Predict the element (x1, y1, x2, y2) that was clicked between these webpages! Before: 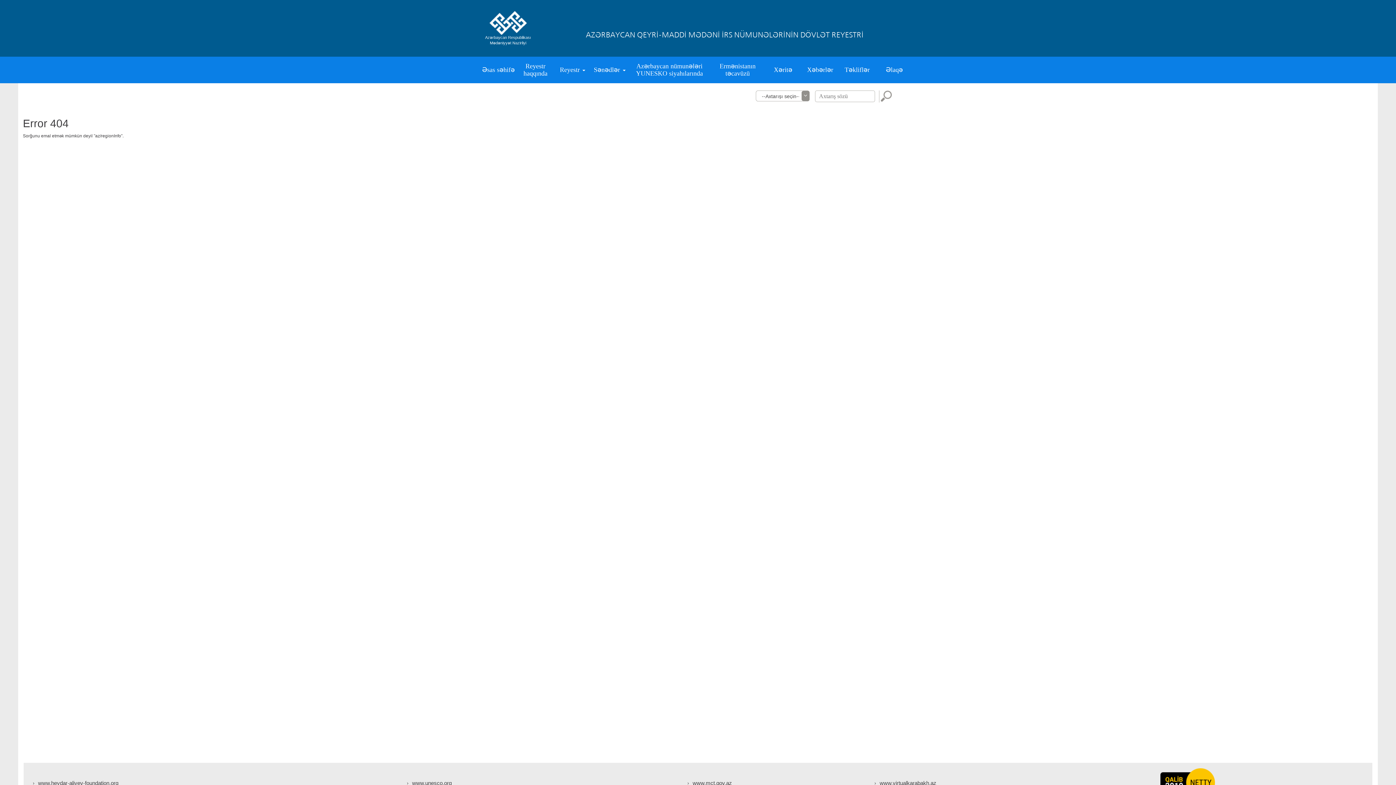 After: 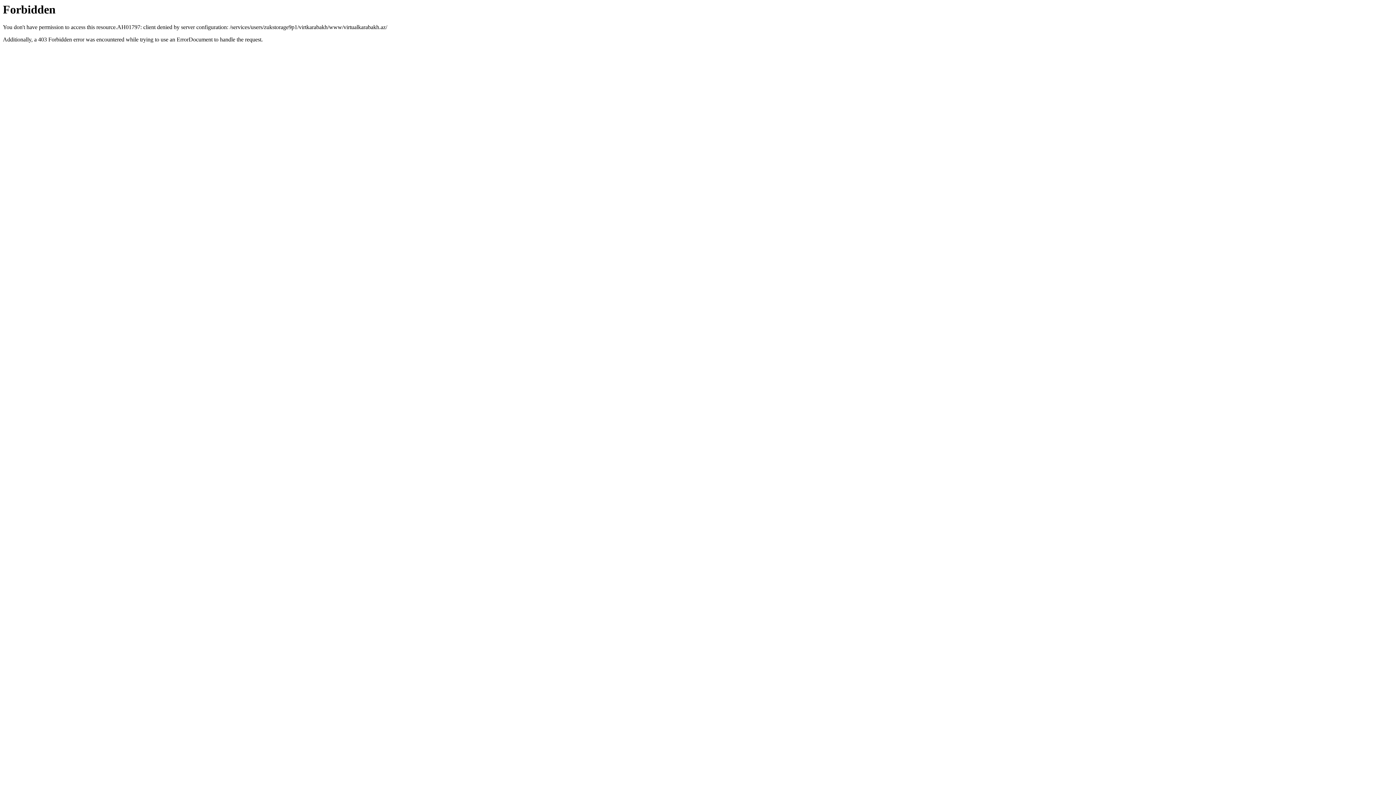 Action: bbox: (870, 780, 936, 786) label: www.virtualkarabakh.az